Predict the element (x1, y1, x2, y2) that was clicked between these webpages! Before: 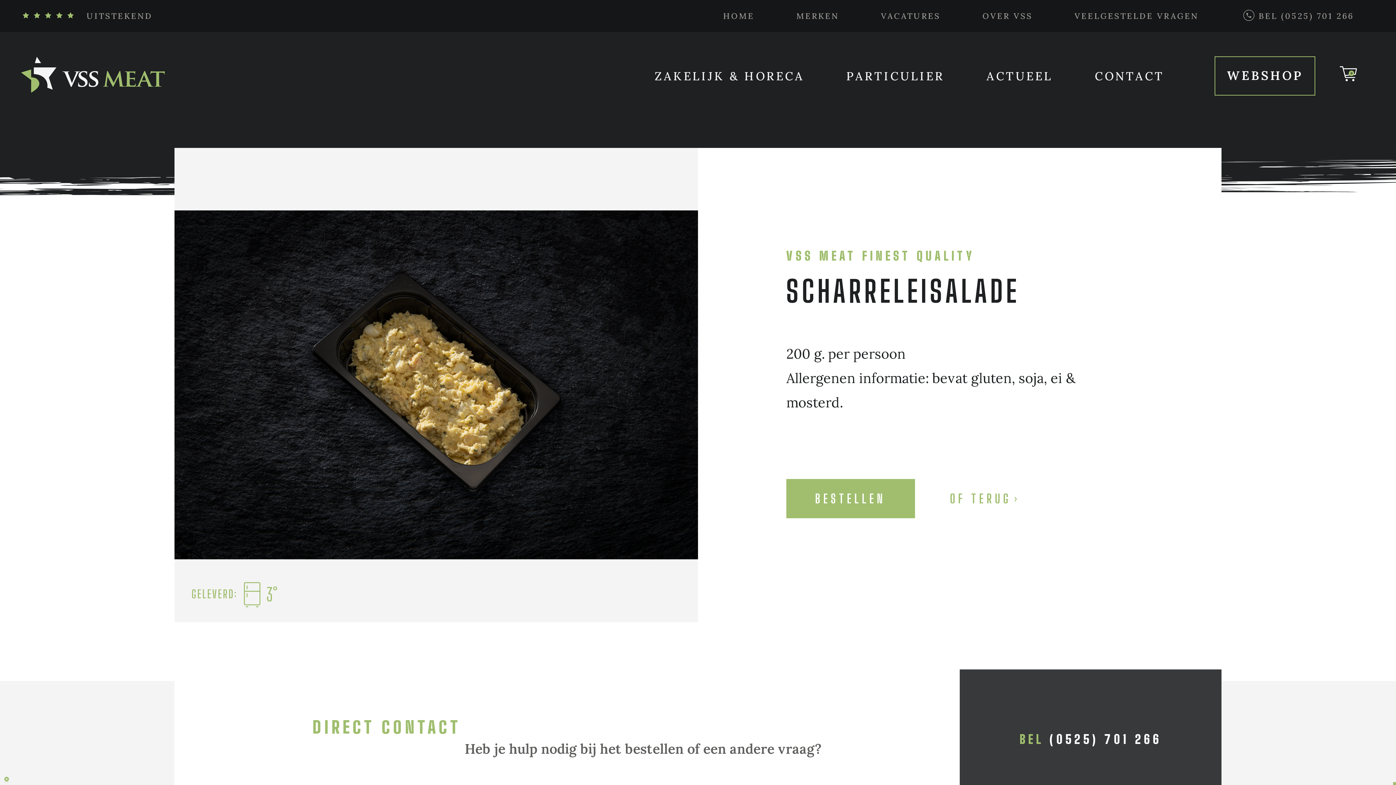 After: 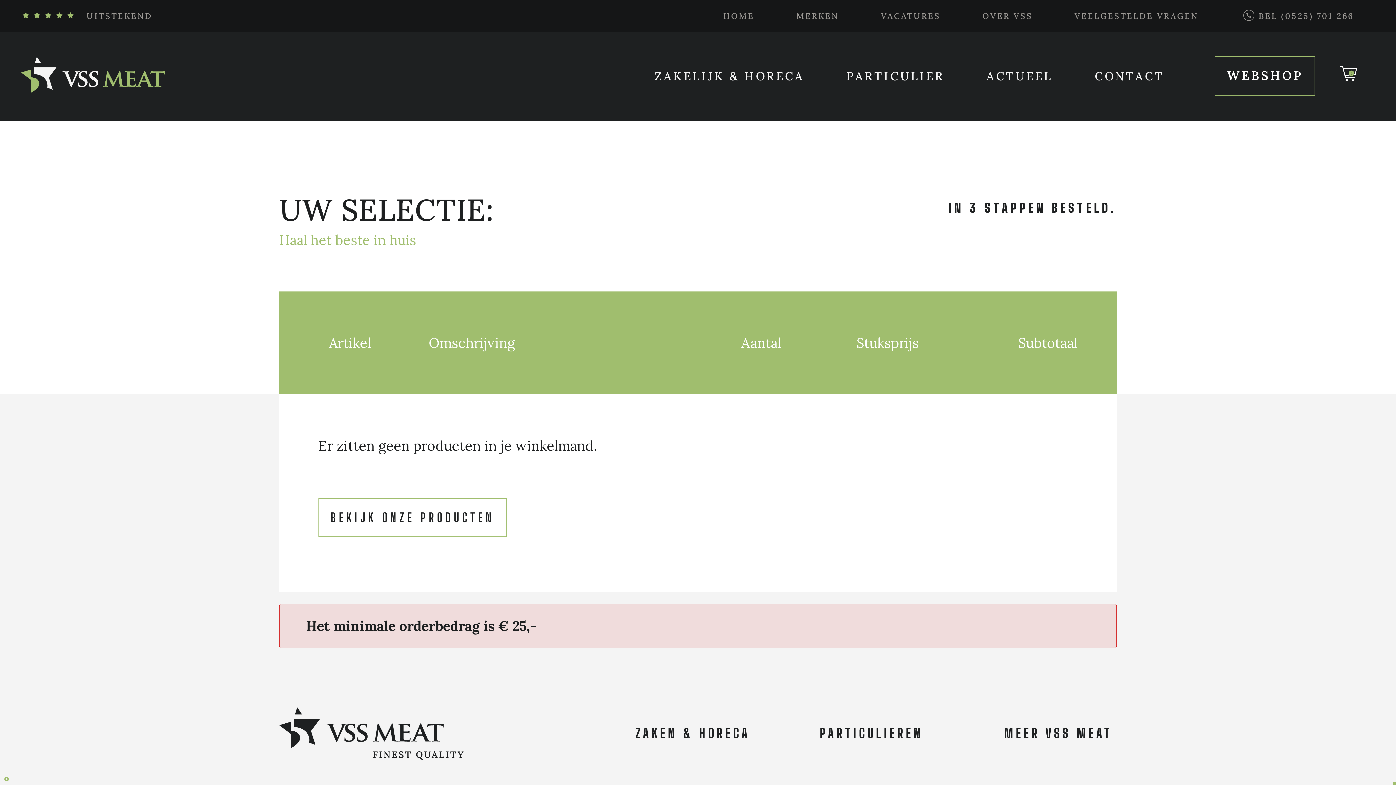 Action: bbox: (1325, 56, 1375, 95) label: CART
0